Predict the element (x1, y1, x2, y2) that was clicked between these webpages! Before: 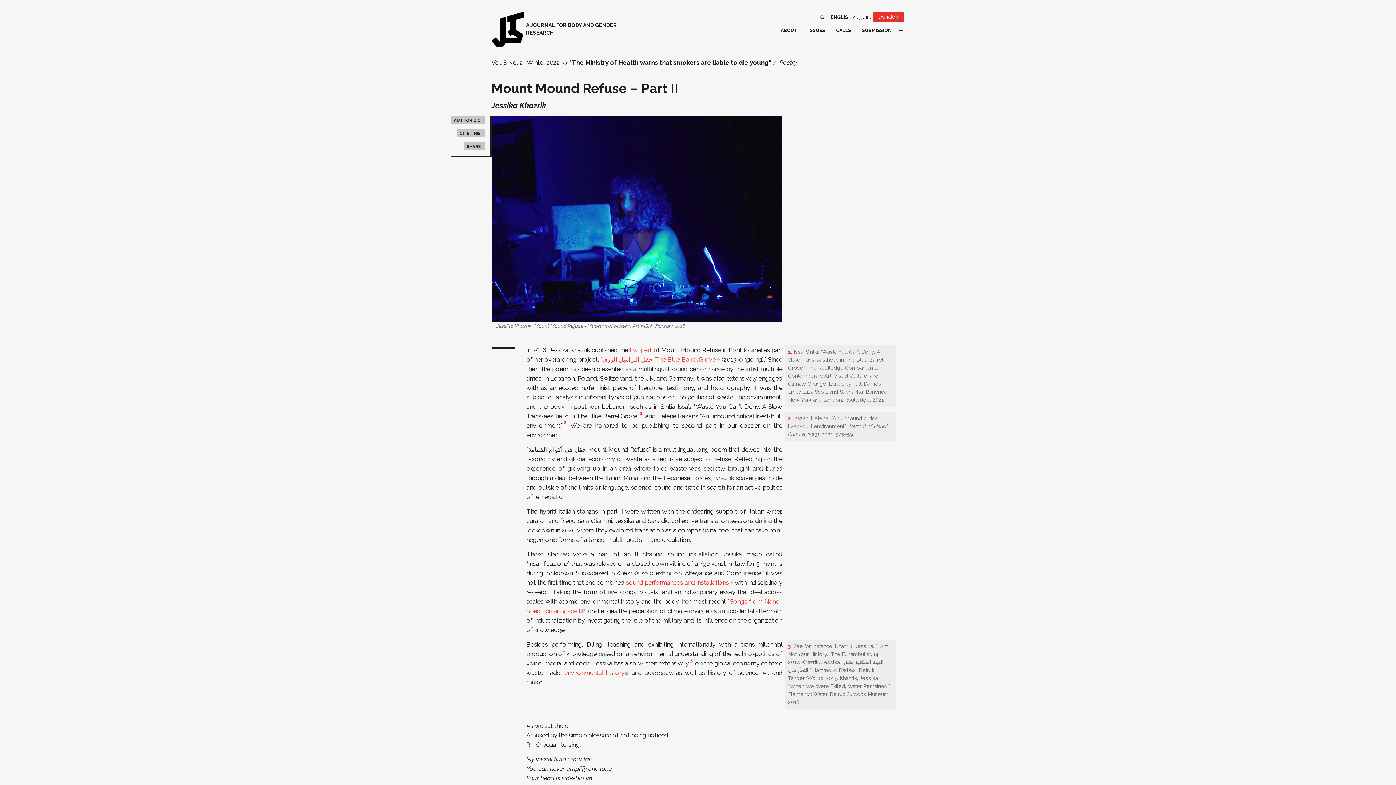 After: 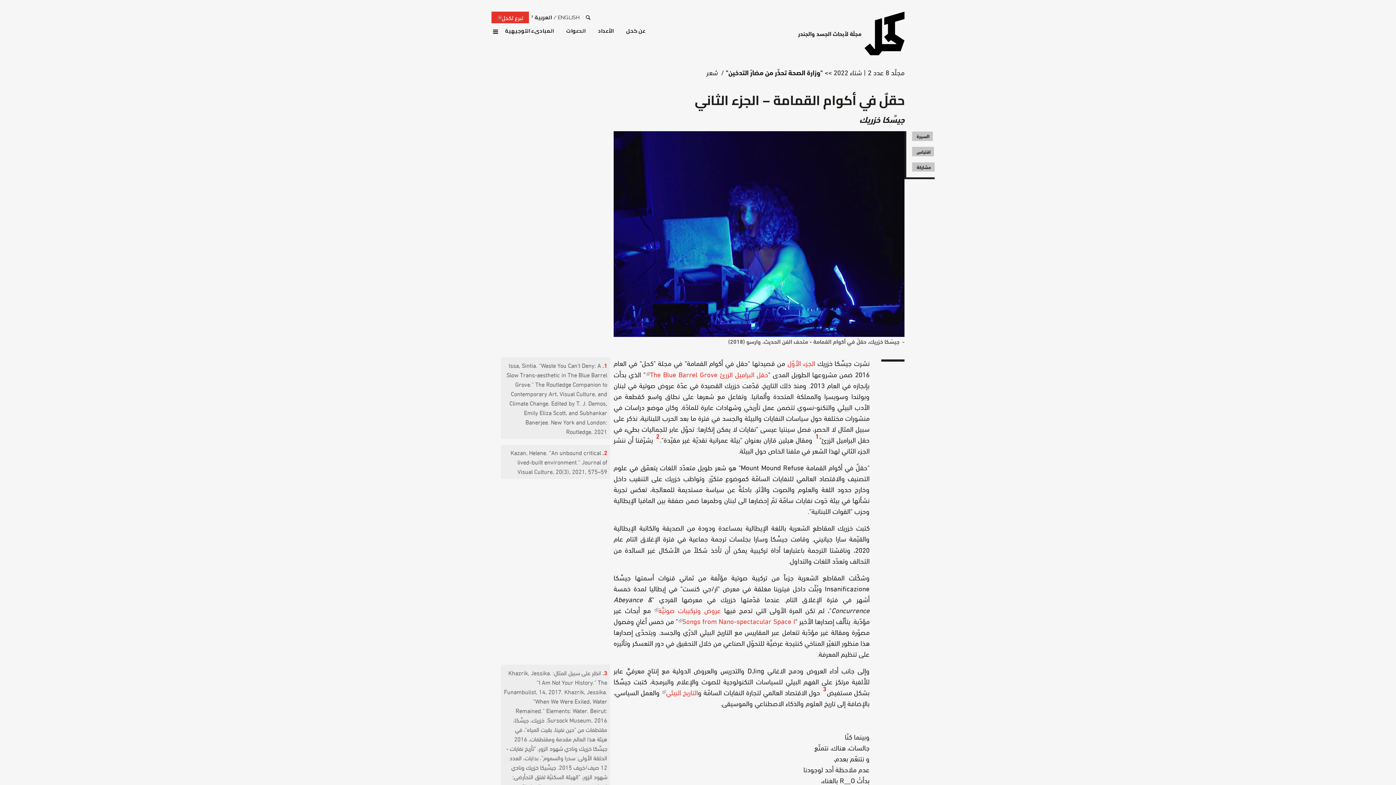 Action: label: العربية bbox: (854, 11, 870, 23)